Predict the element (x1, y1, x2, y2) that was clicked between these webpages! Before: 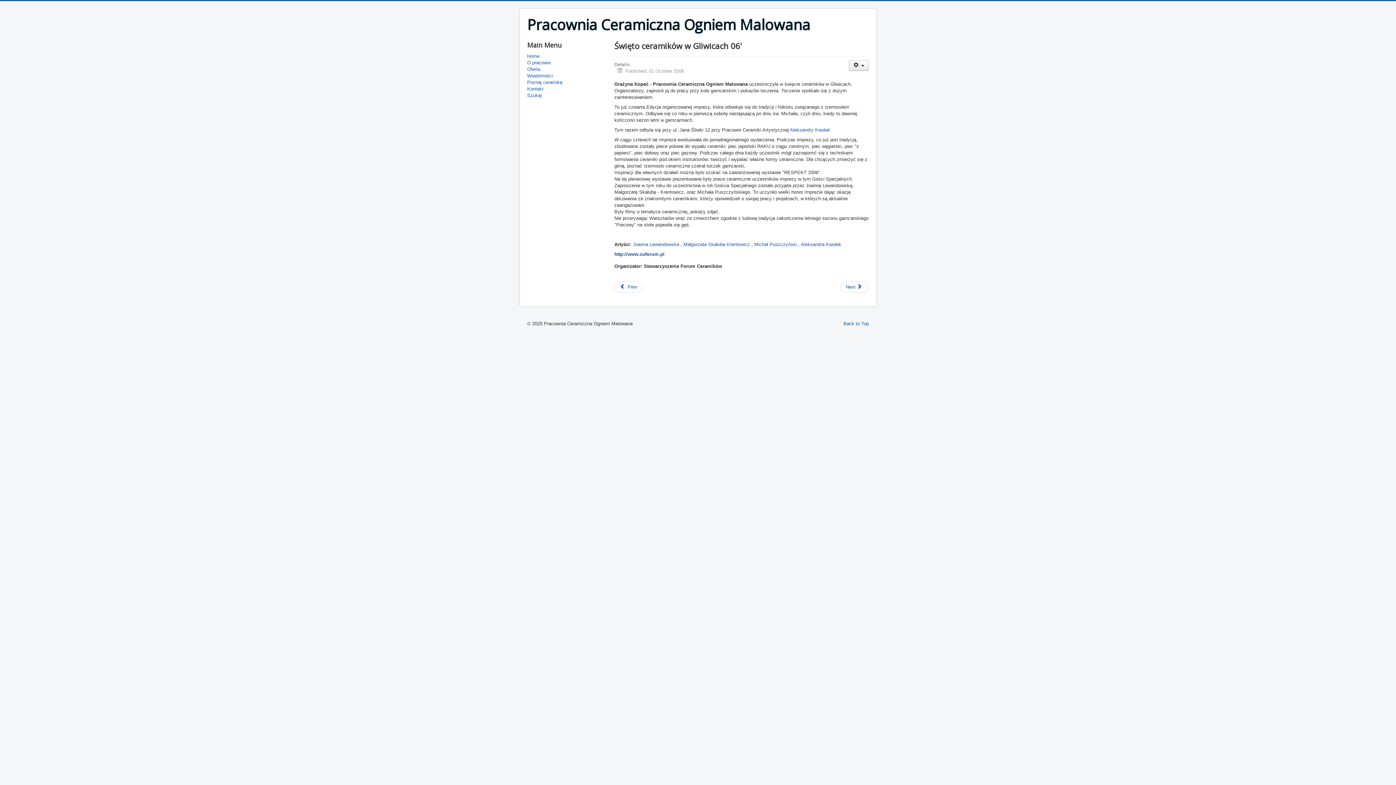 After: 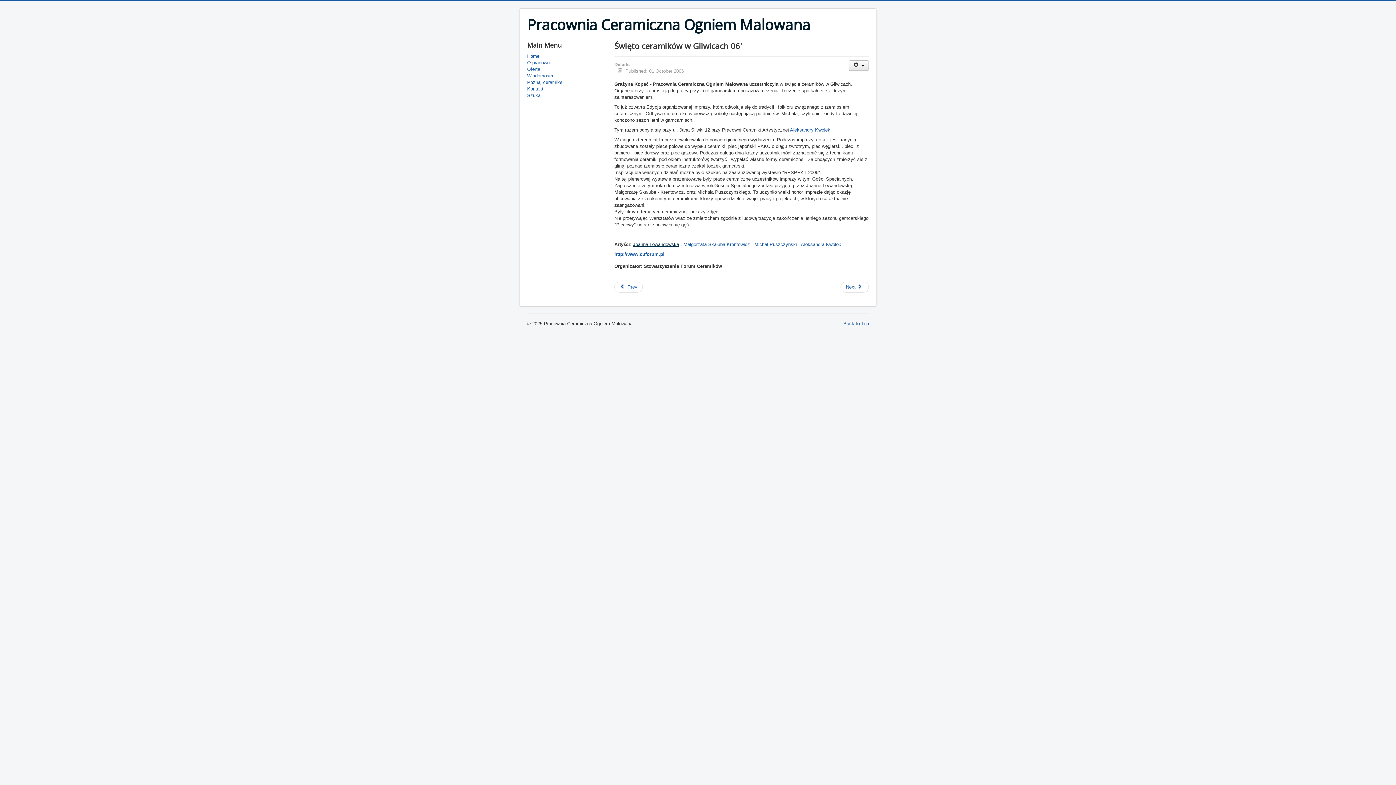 Action: bbox: (633, 241, 679, 247) label: Joanna Lewandowska